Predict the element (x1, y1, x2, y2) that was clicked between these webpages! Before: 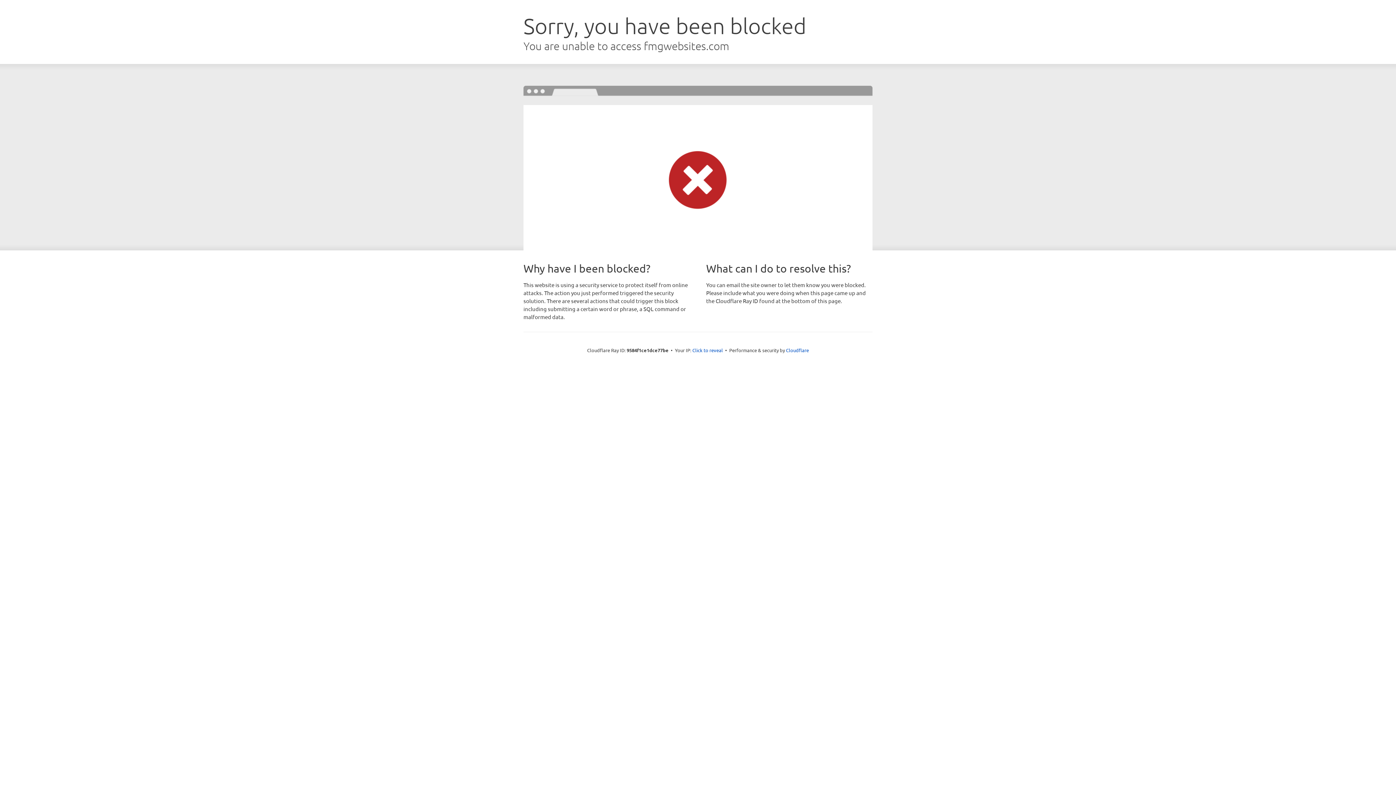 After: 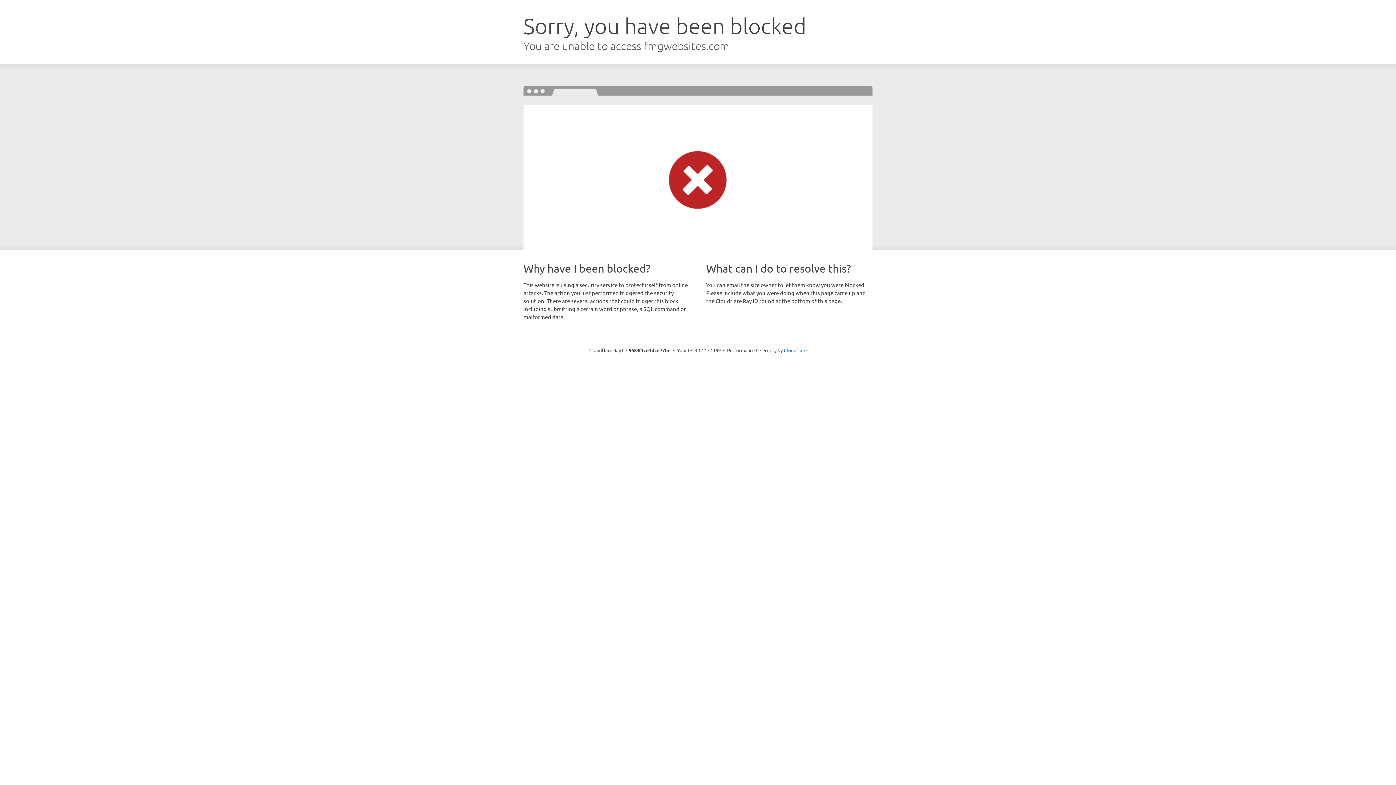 Action: bbox: (692, 346, 723, 353) label: Click to reveal